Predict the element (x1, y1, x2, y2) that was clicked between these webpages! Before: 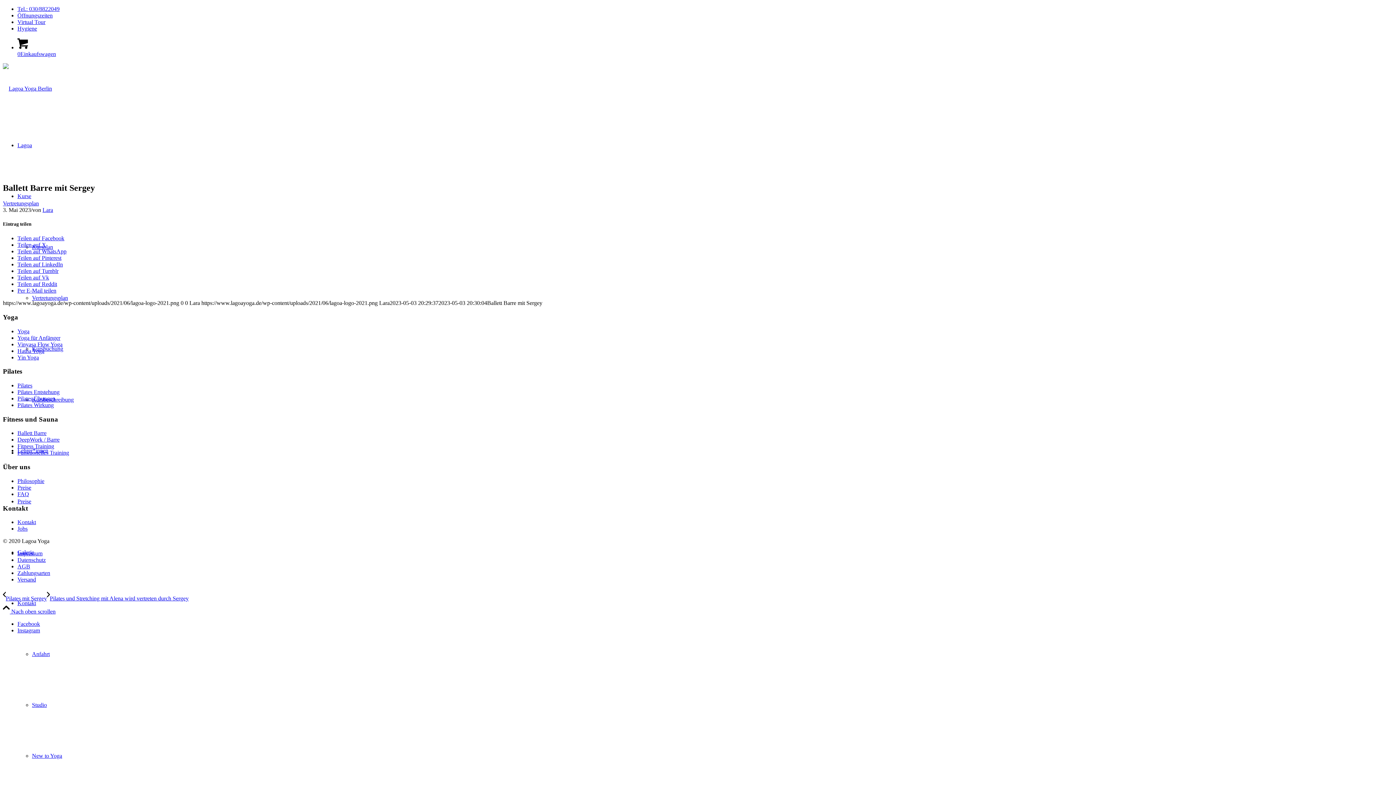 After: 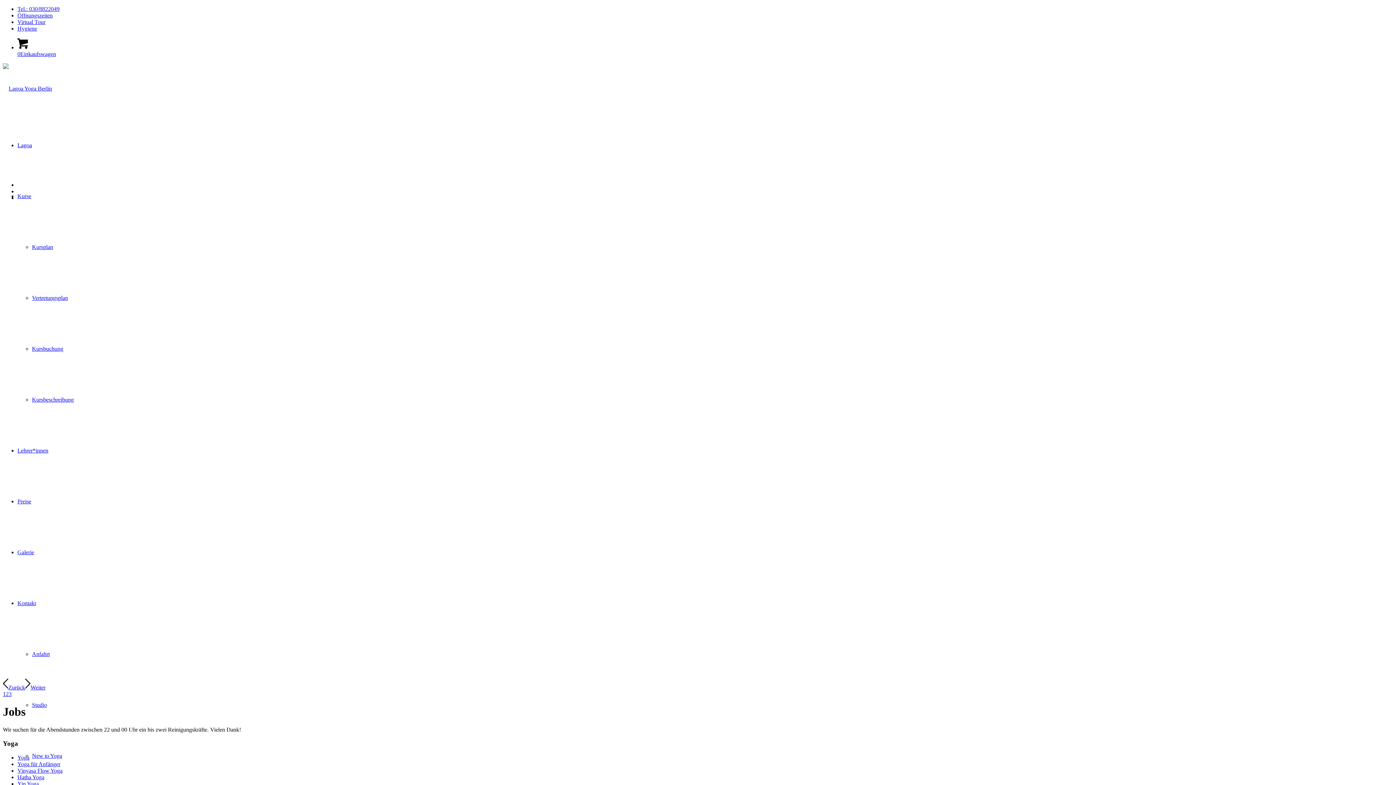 Action: label: Jobs bbox: (17, 525, 27, 532)